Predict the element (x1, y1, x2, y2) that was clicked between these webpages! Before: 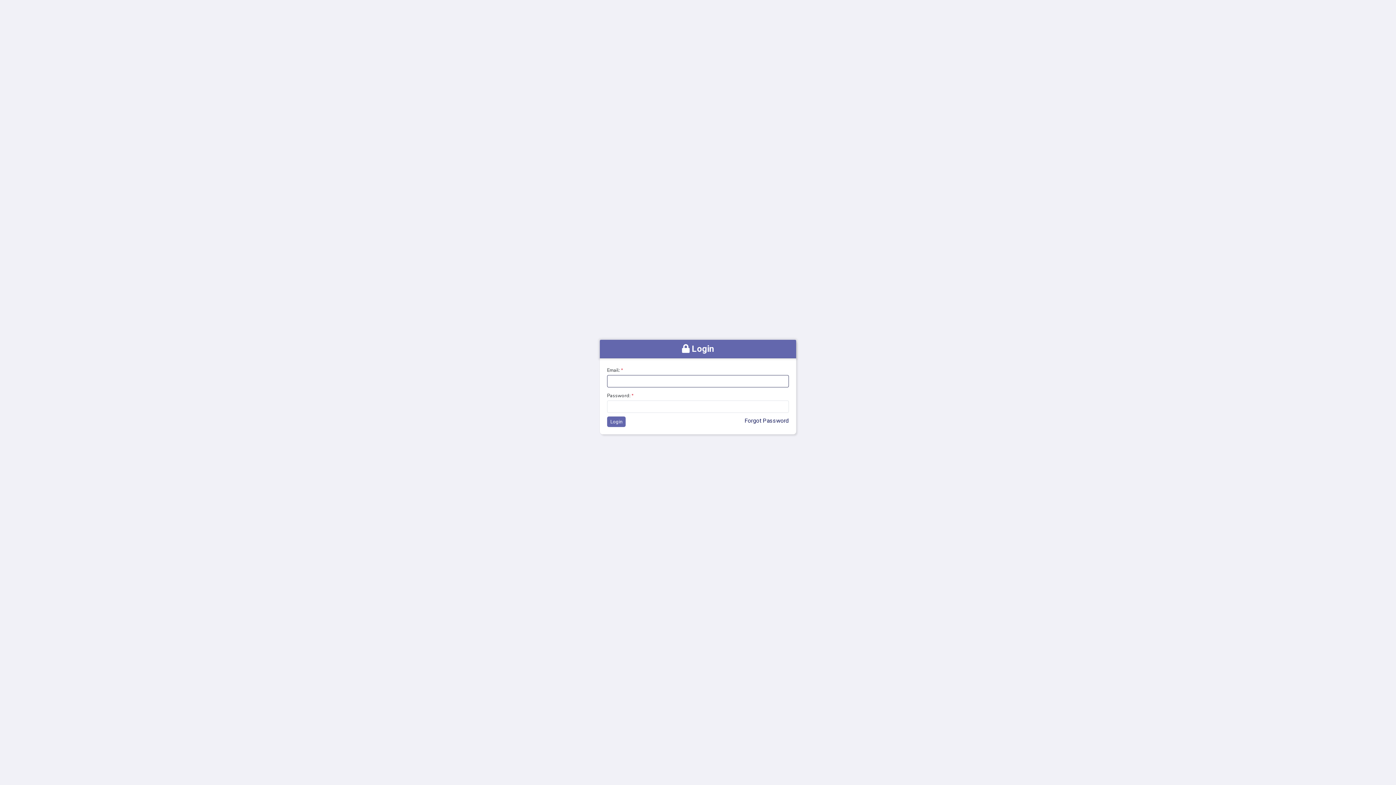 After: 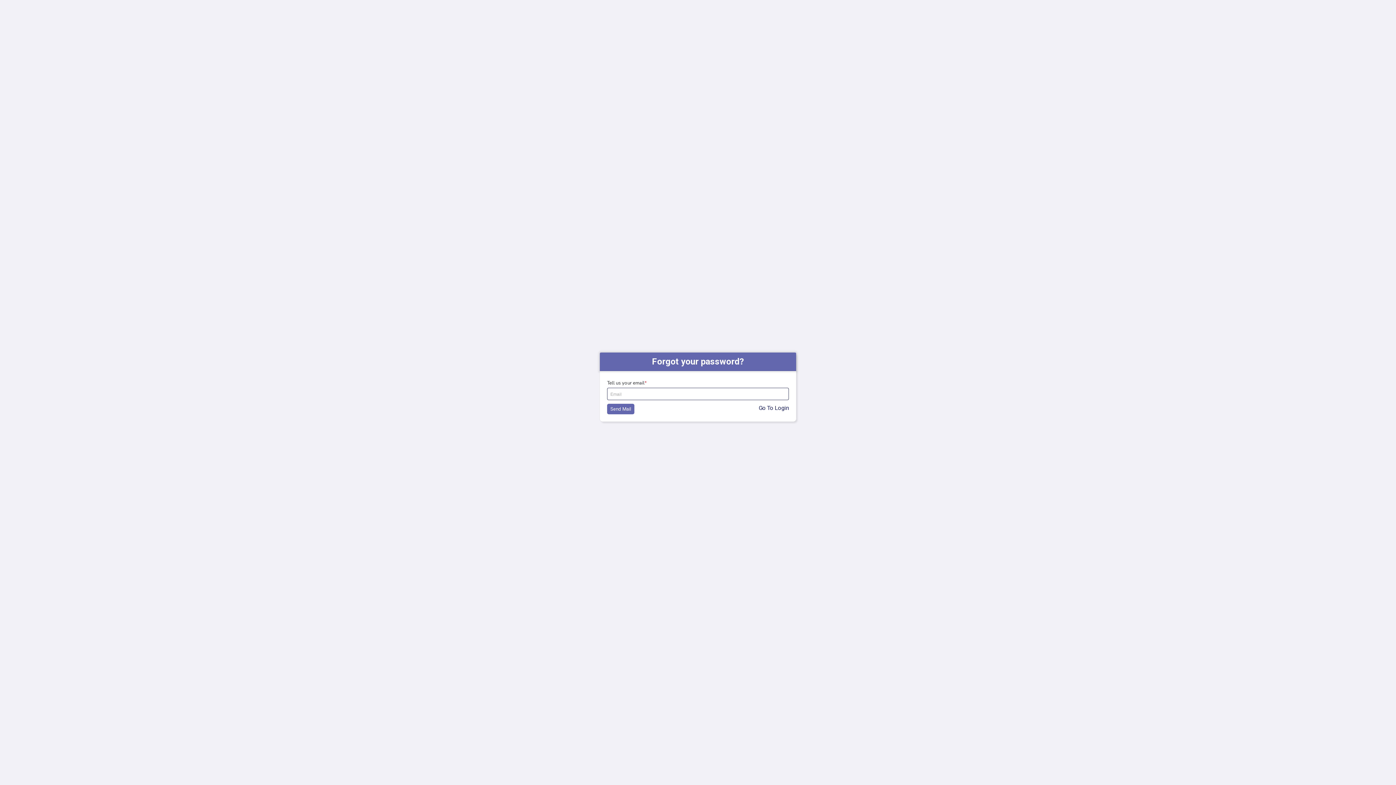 Action: bbox: (744, 416, 789, 425) label: Forgot Password